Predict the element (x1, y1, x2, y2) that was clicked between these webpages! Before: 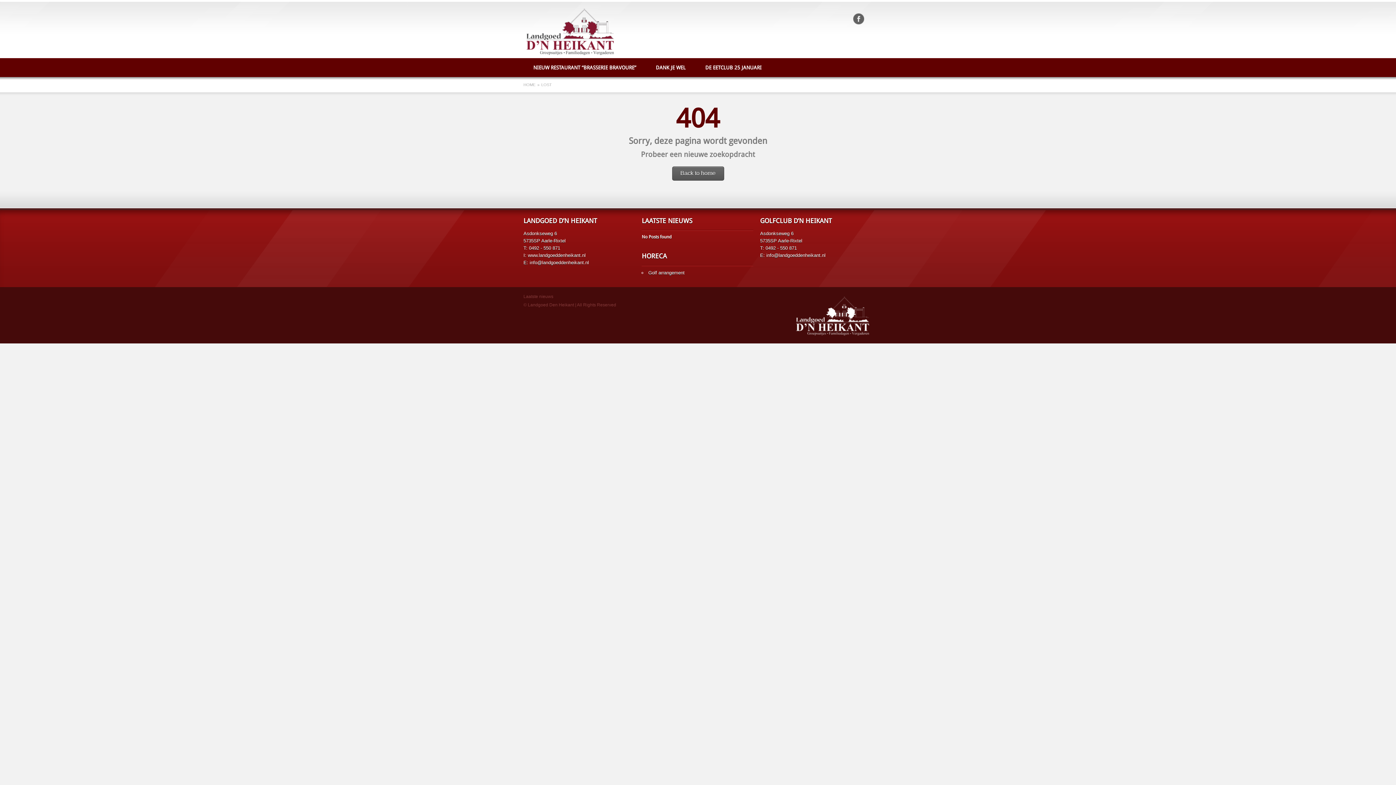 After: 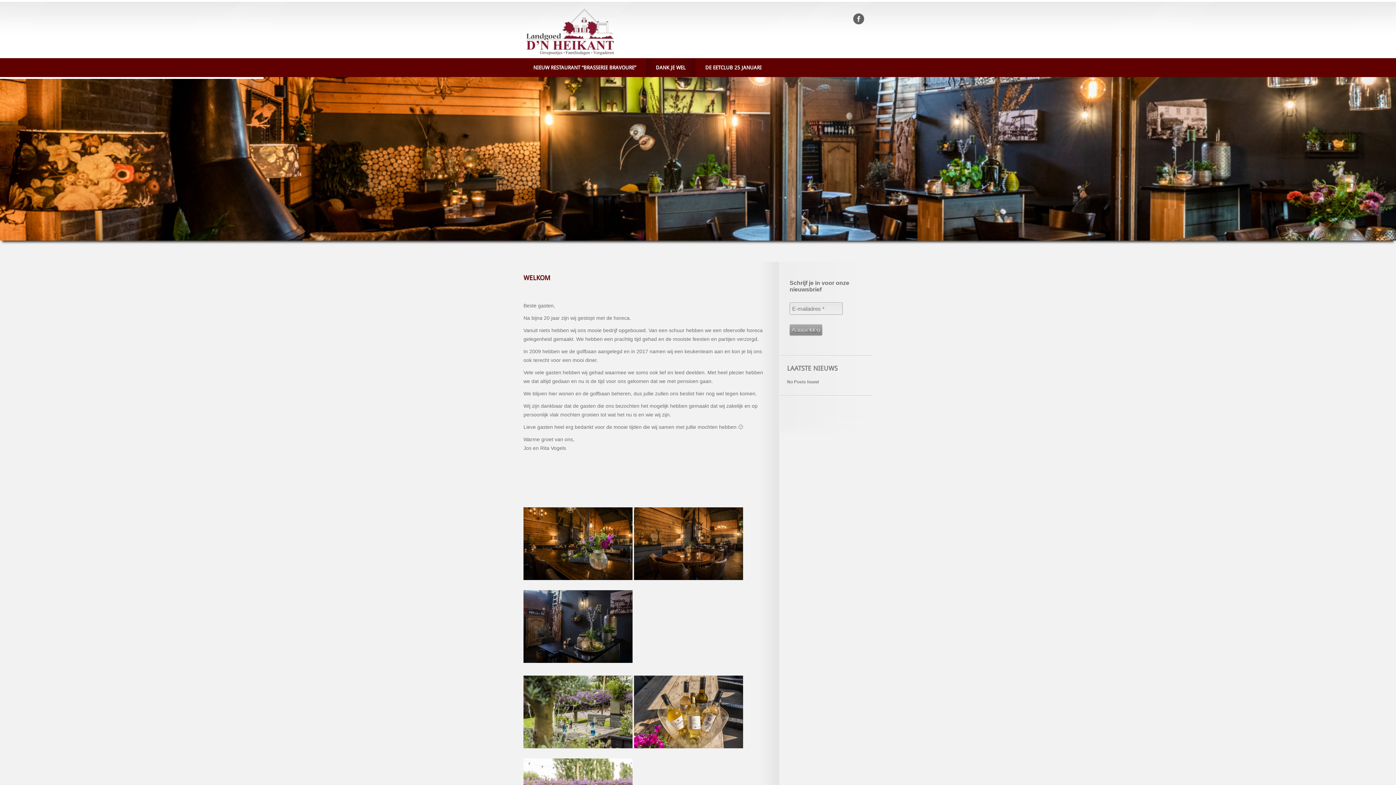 Action: label: HOME bbox: (523, 82, 535, 86)